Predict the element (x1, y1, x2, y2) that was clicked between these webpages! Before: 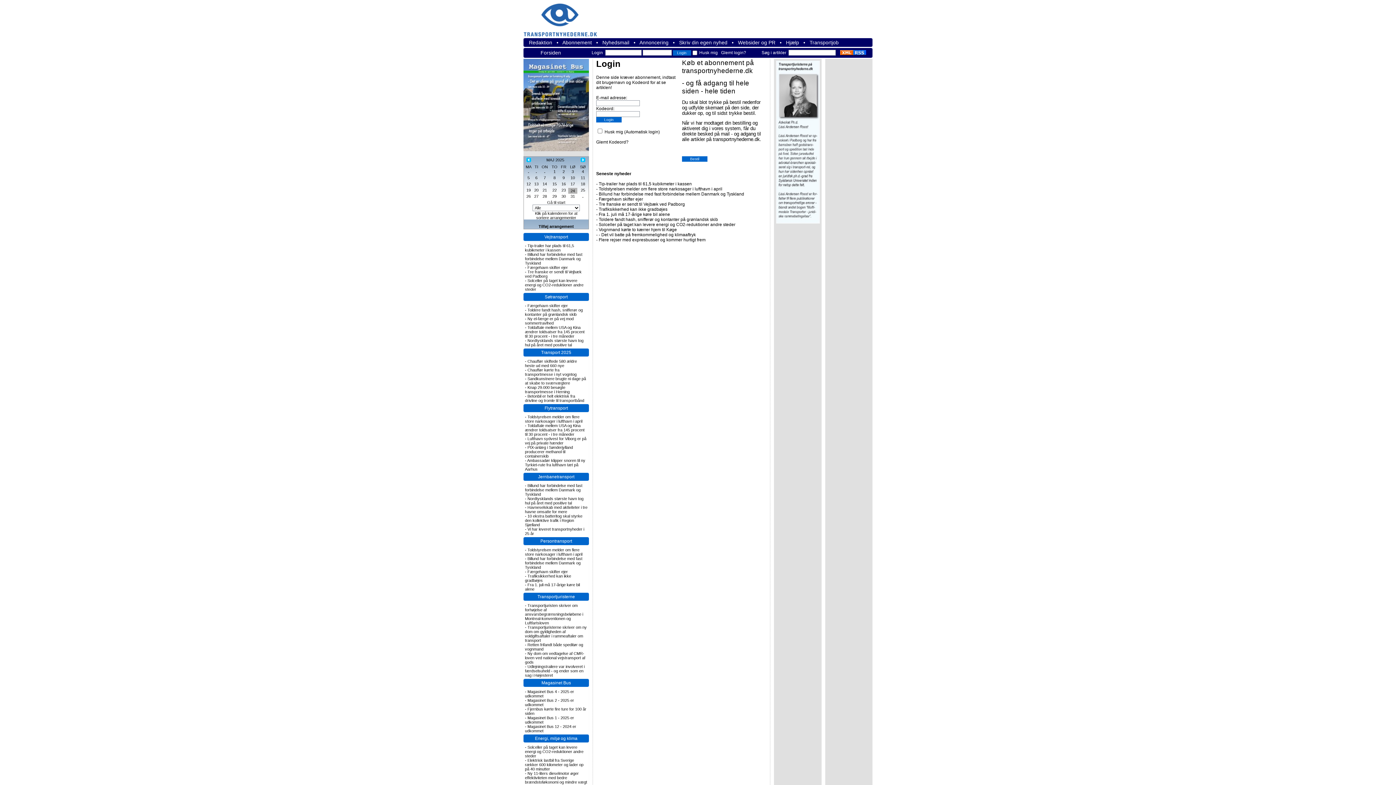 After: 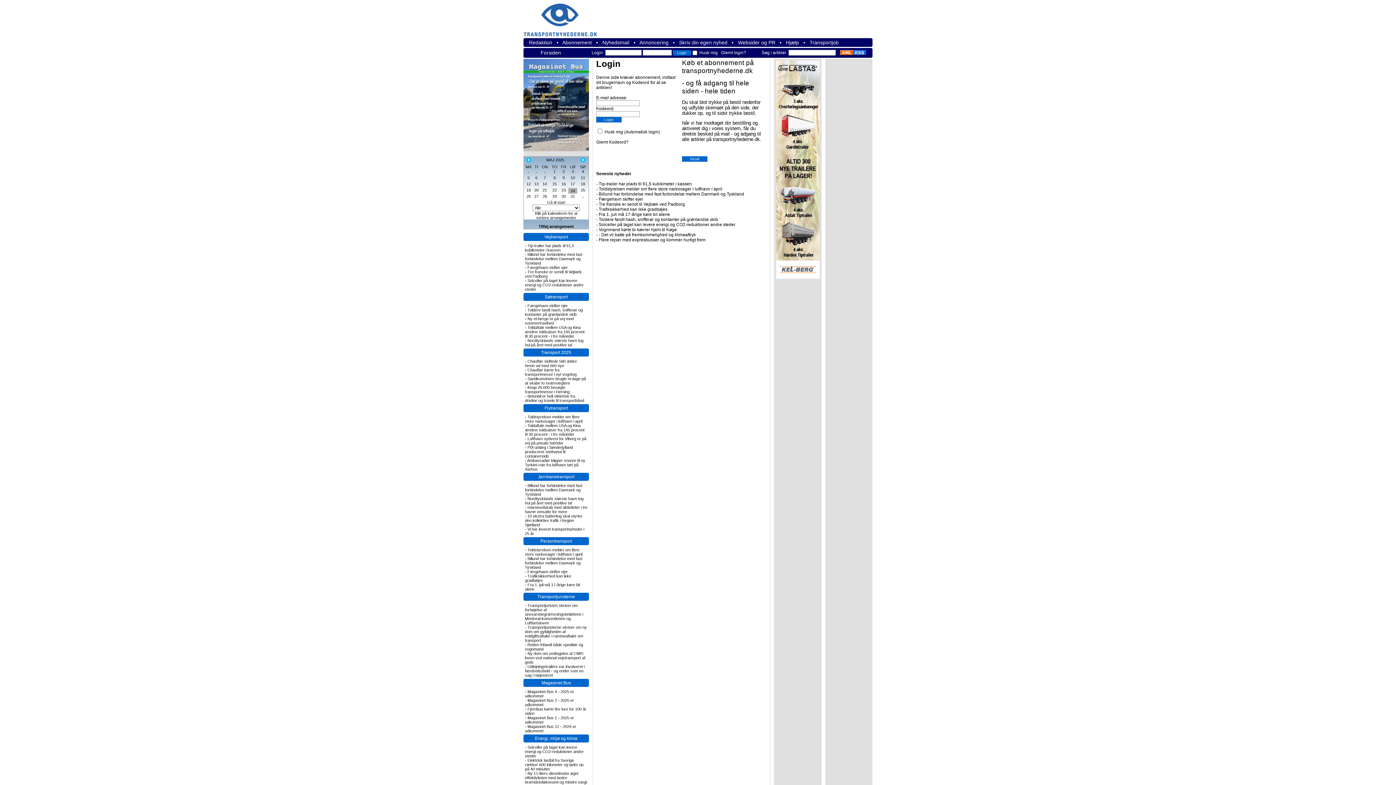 Action: bbox: (525, 325, 584, 338) label: Toldaftale mellem USA og Kina ændrer toldsatser fra 145 procent til 30 procent - i tre måneder